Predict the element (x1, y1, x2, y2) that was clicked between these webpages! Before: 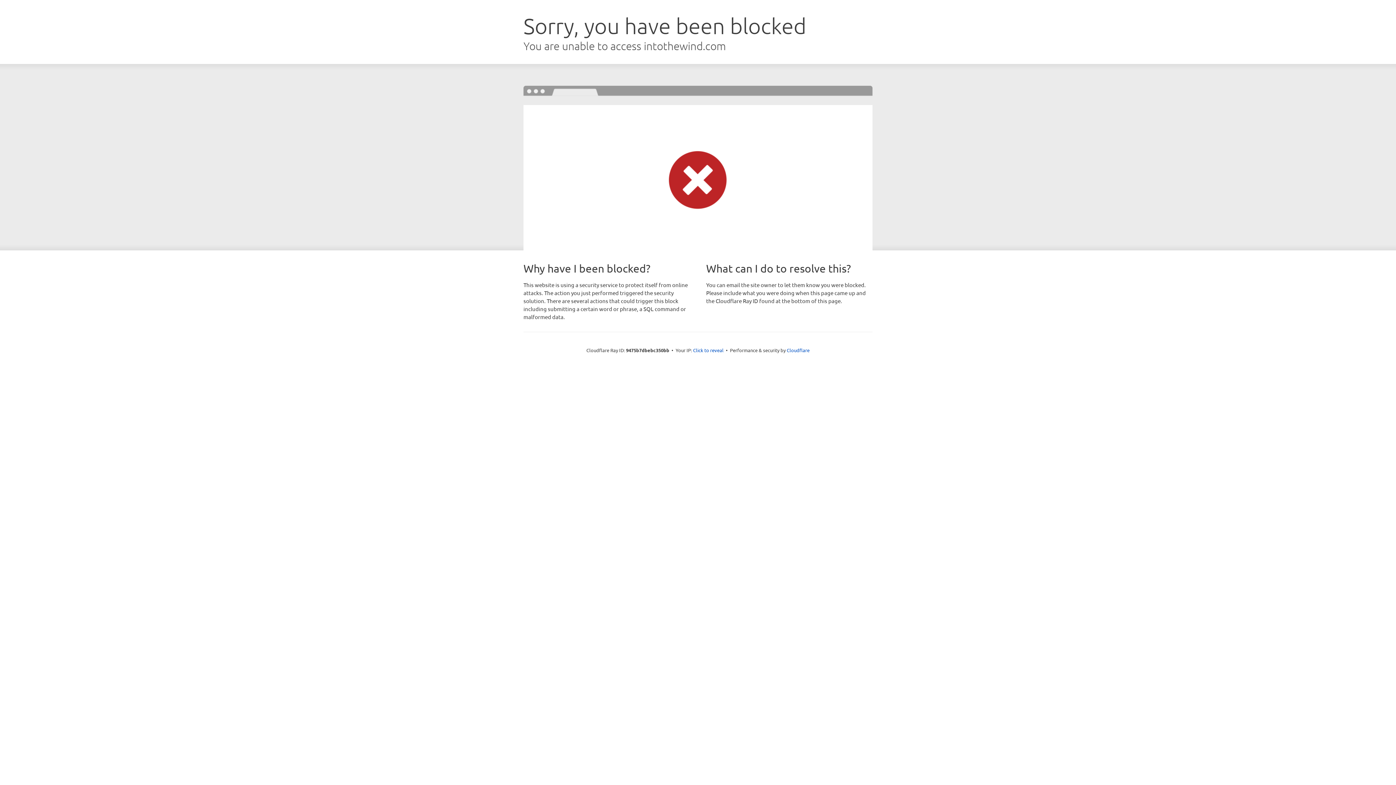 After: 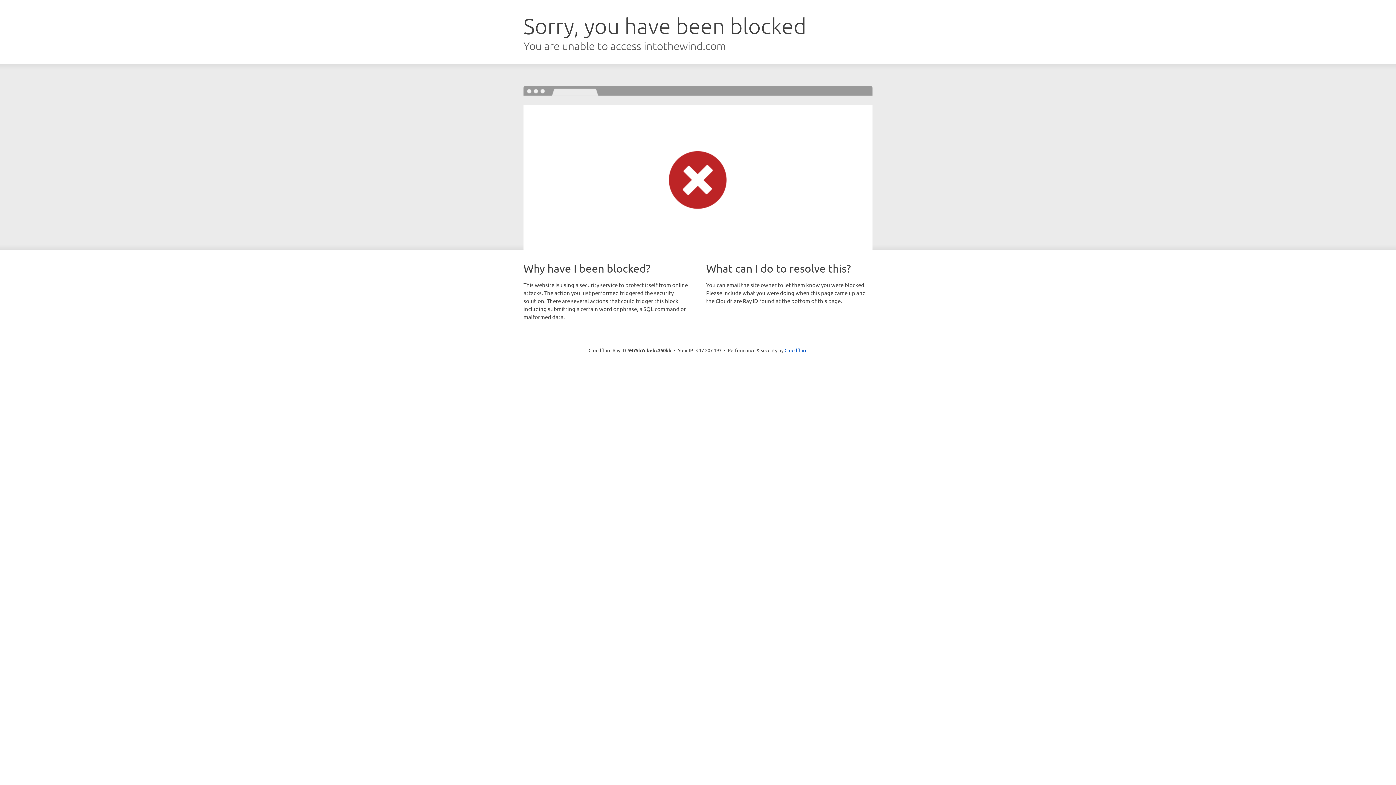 Action: label: Click to reveal bbox: (693, 346, 723, 353)